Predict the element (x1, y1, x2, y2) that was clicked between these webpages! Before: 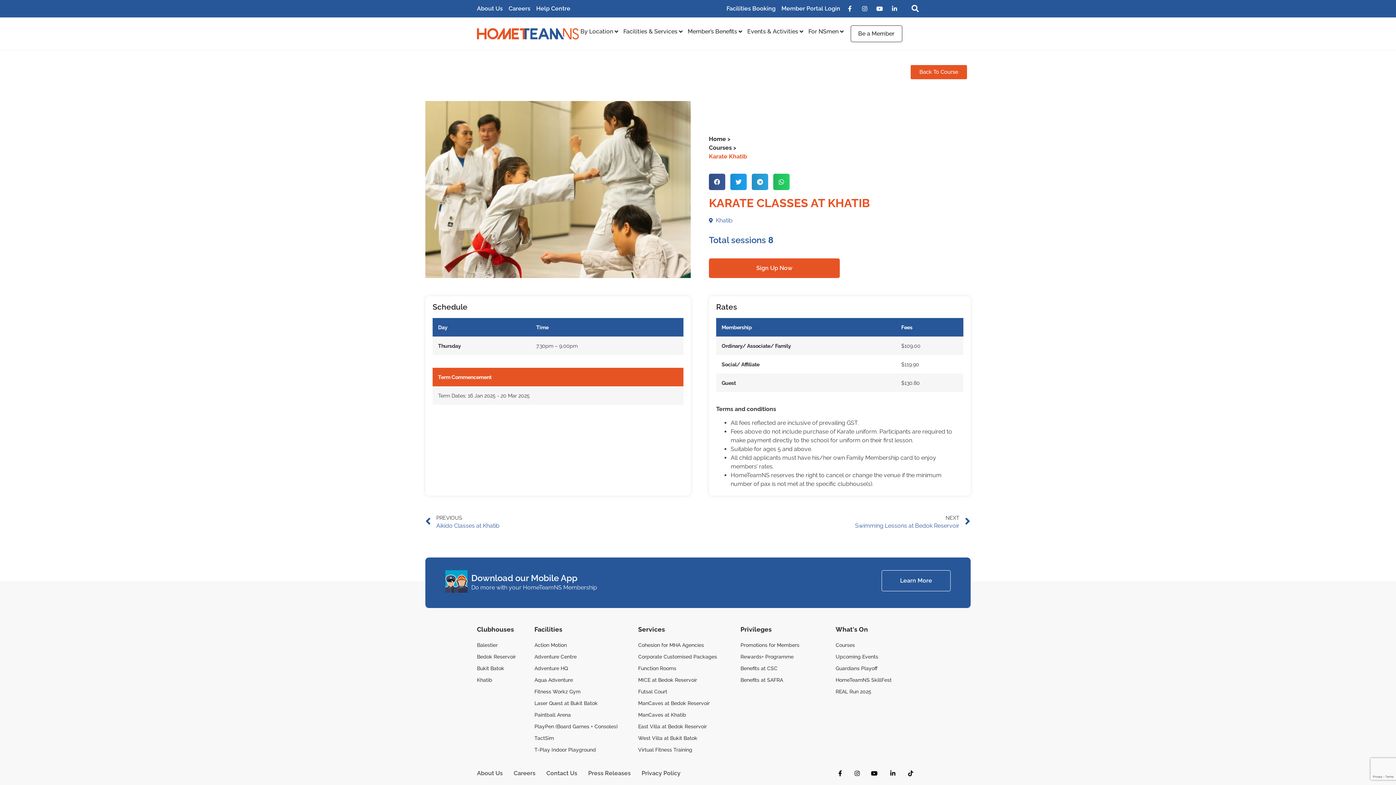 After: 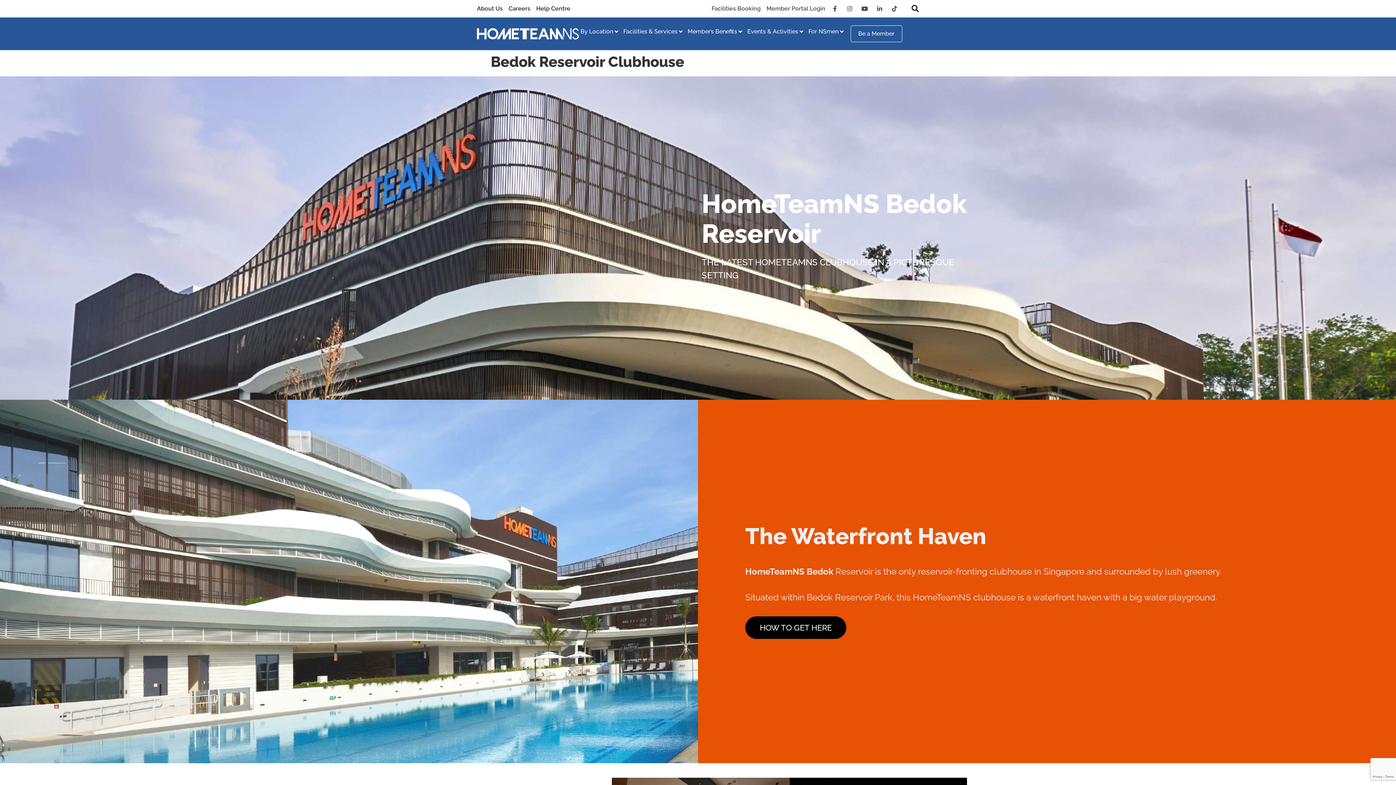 Action: bbox: (477, 651, 534, 662) label: Bedok Reservoir